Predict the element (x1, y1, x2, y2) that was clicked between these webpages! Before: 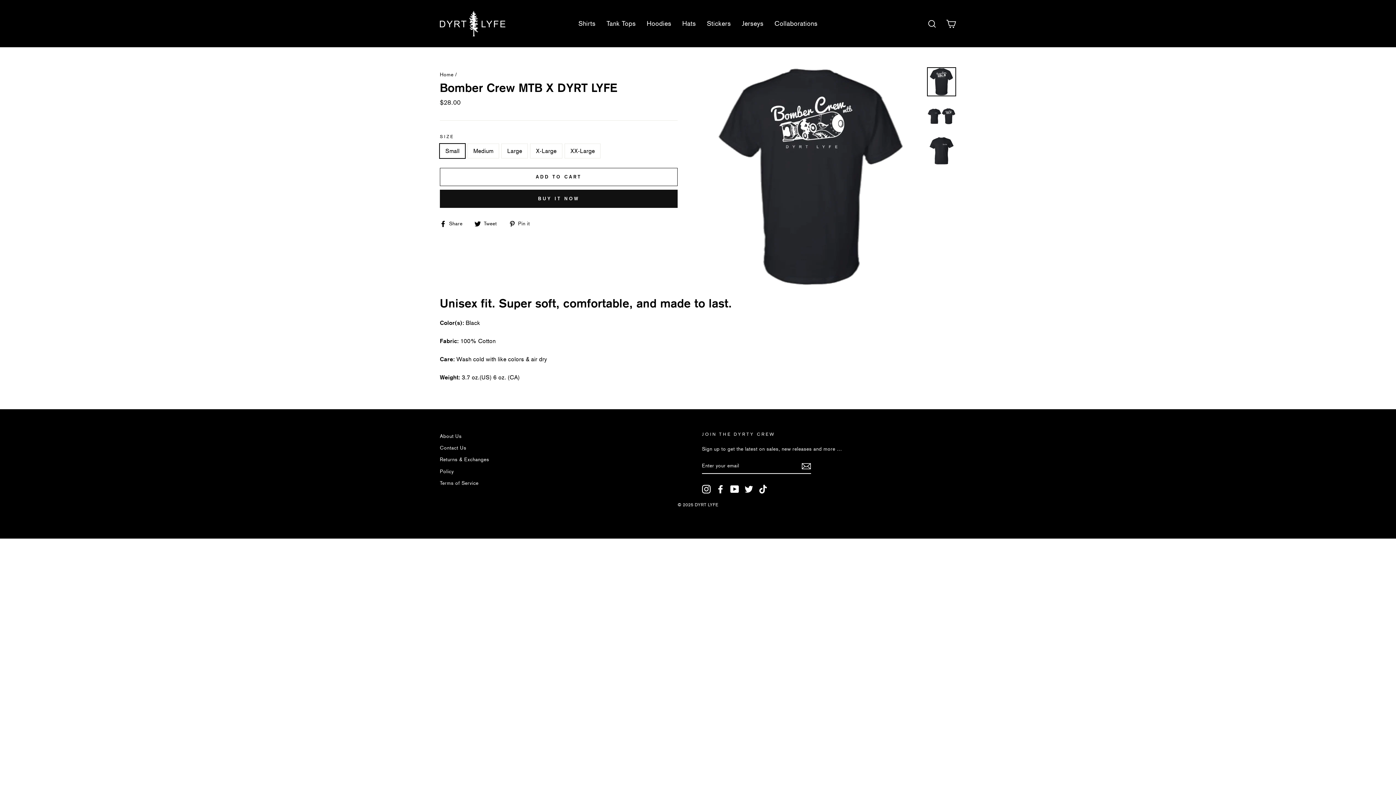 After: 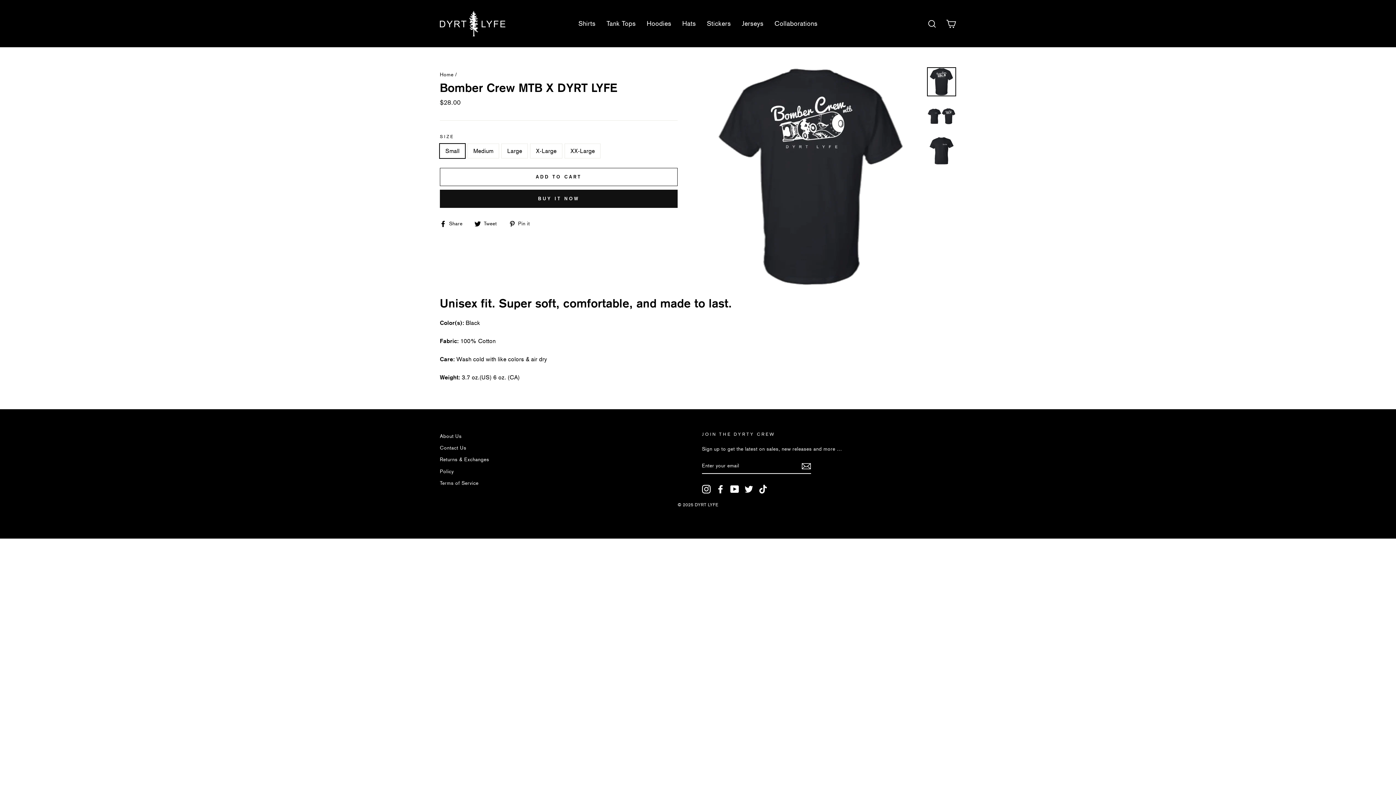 Action: bbox: (928, 67, 955, 95)